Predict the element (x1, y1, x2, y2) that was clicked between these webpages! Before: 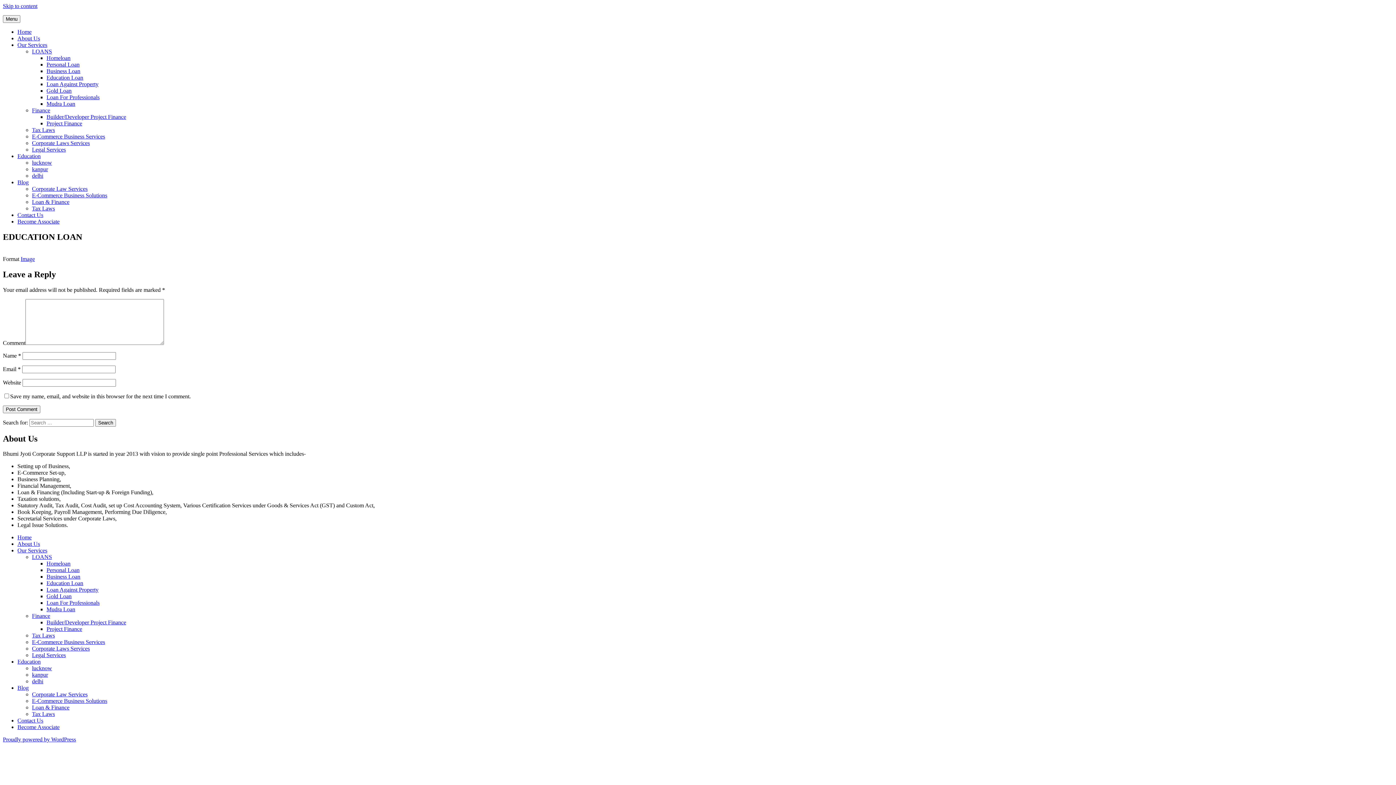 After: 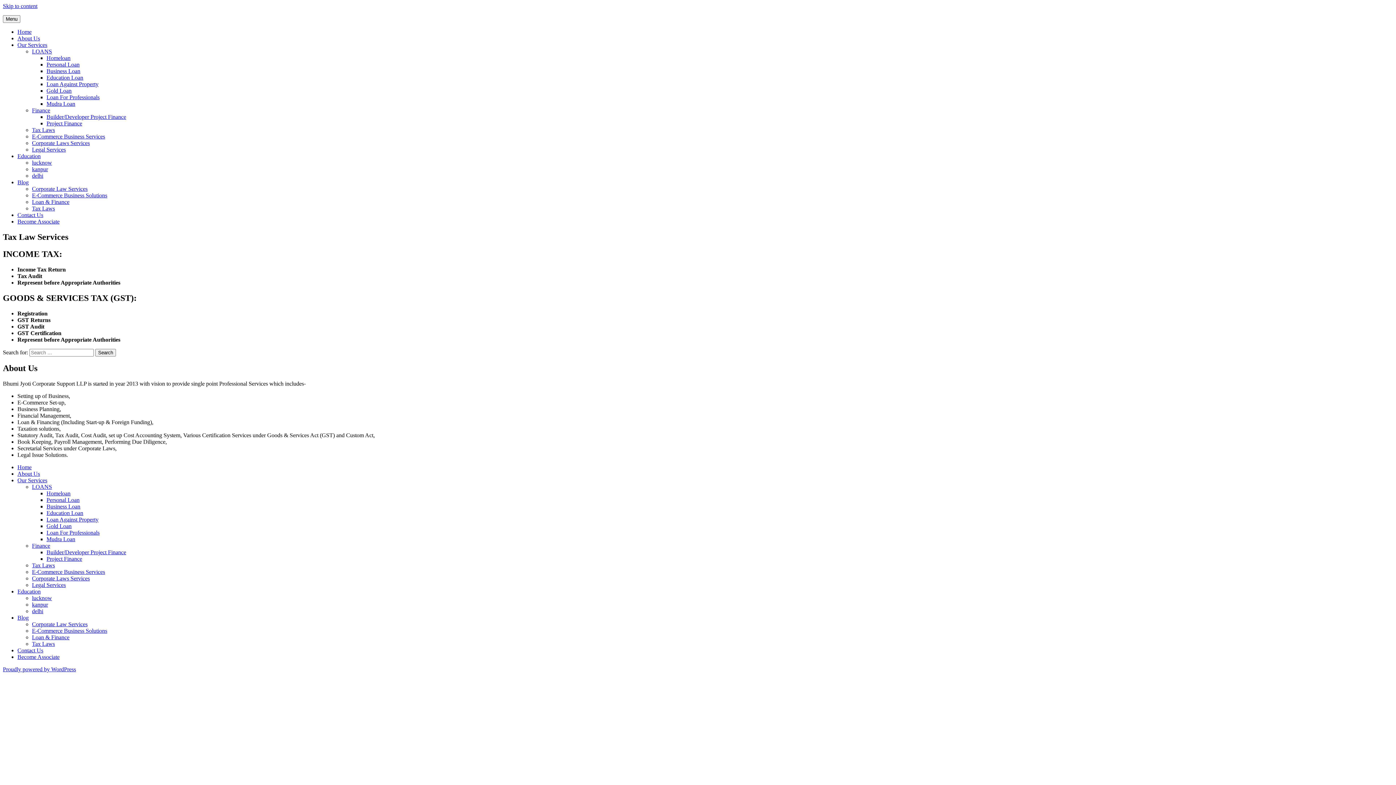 Action: bbox: (32, 632, 54, 639) label: Tax Laws